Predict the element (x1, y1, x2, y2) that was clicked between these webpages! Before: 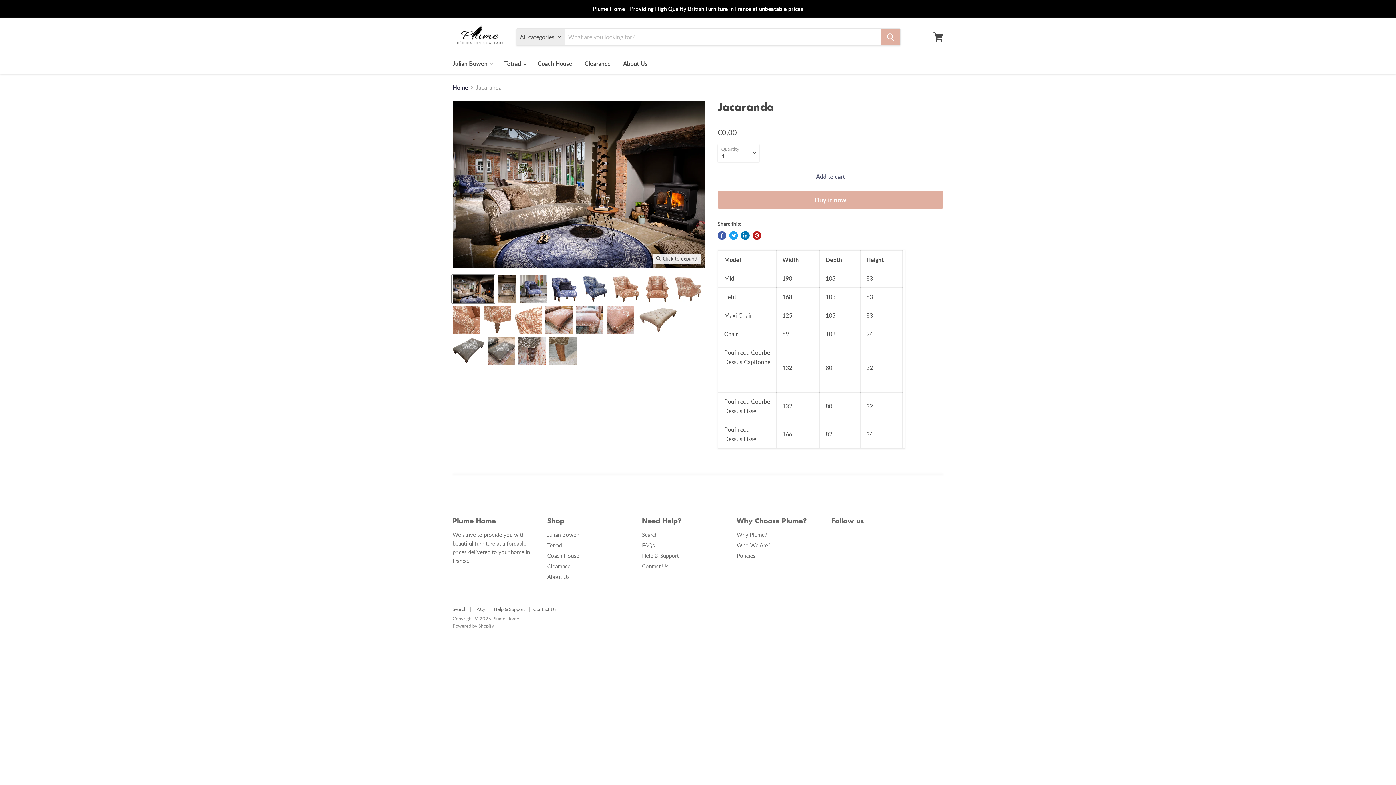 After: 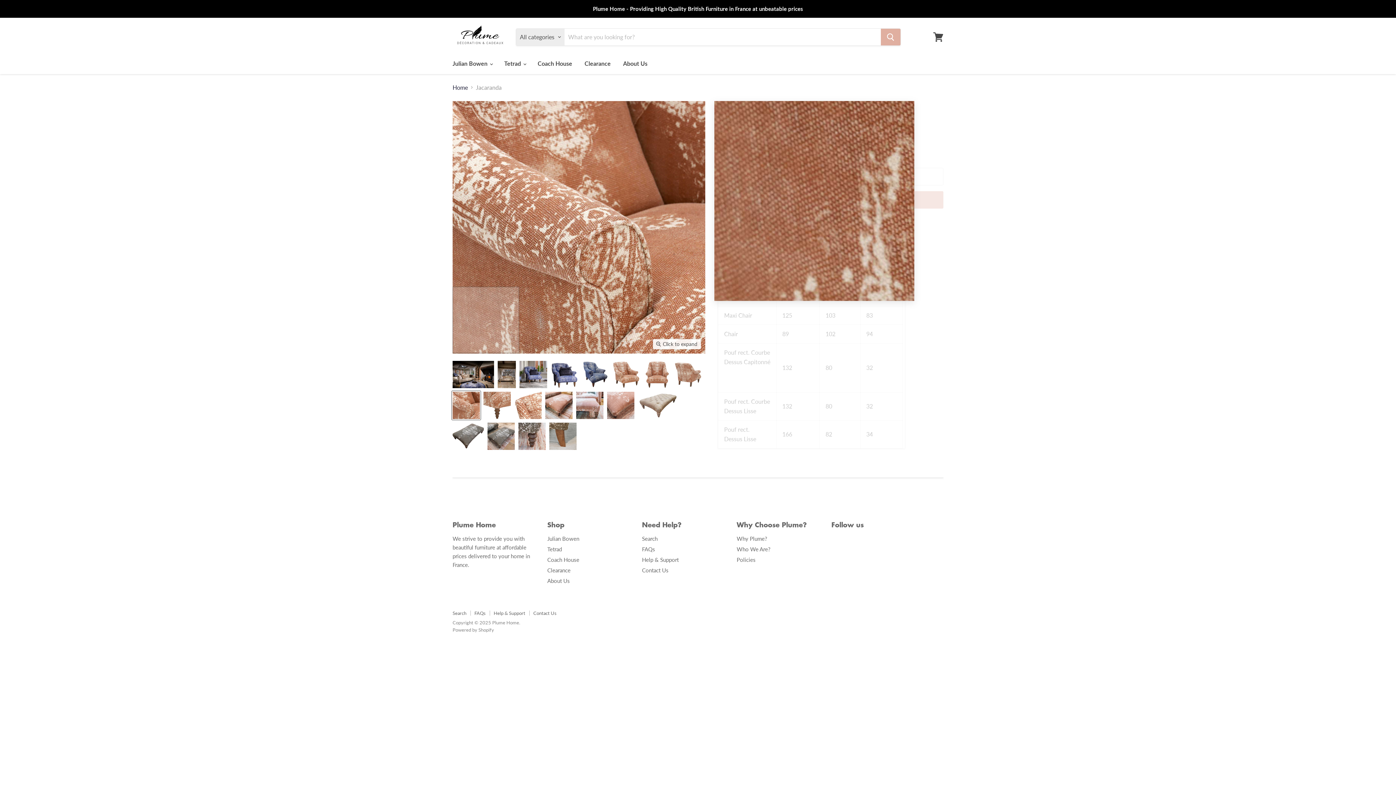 Action: label: Jacaranda thumbnail bbox: (452, 305, 480, 334)